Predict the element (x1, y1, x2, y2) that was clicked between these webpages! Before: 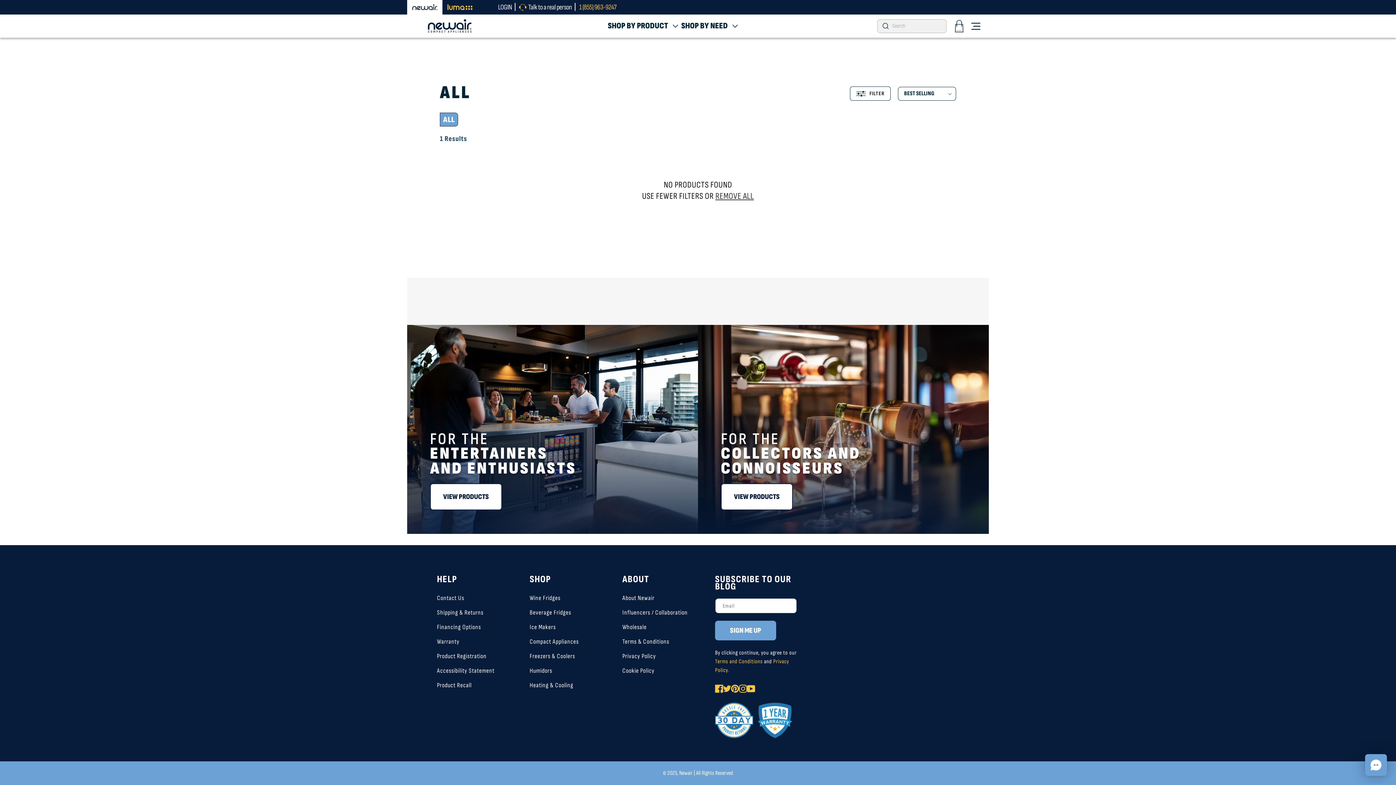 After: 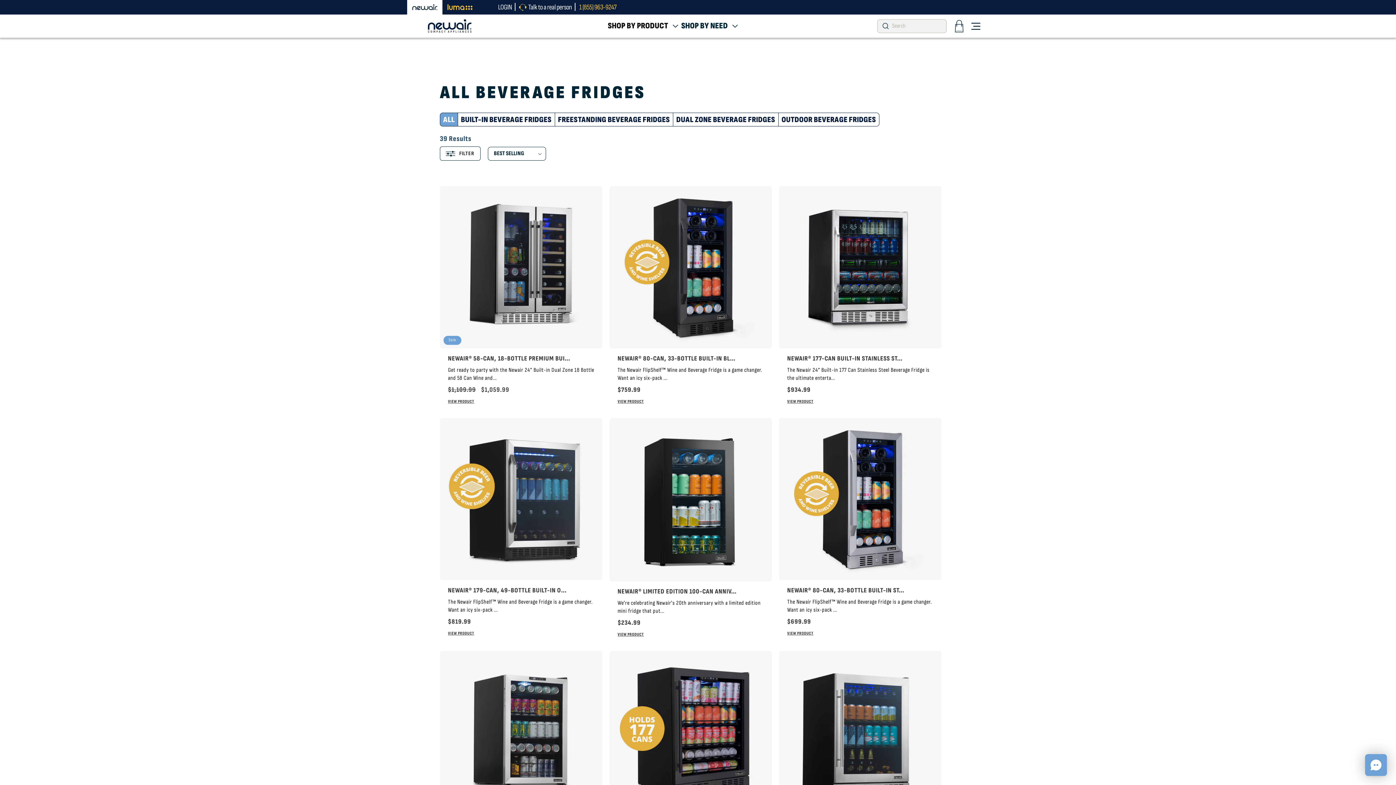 Action: bbox: (529, 605, 571, 620) label: Beverage Fridges